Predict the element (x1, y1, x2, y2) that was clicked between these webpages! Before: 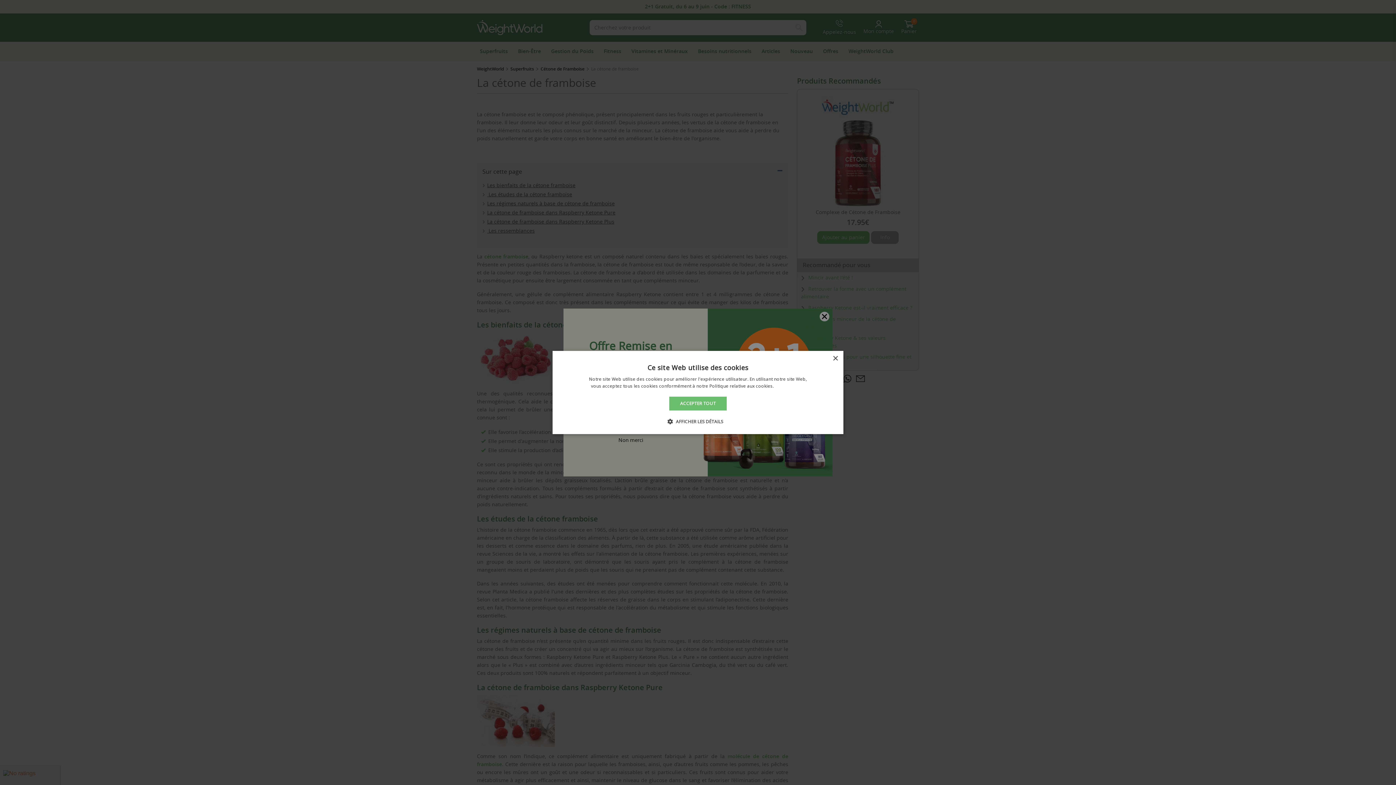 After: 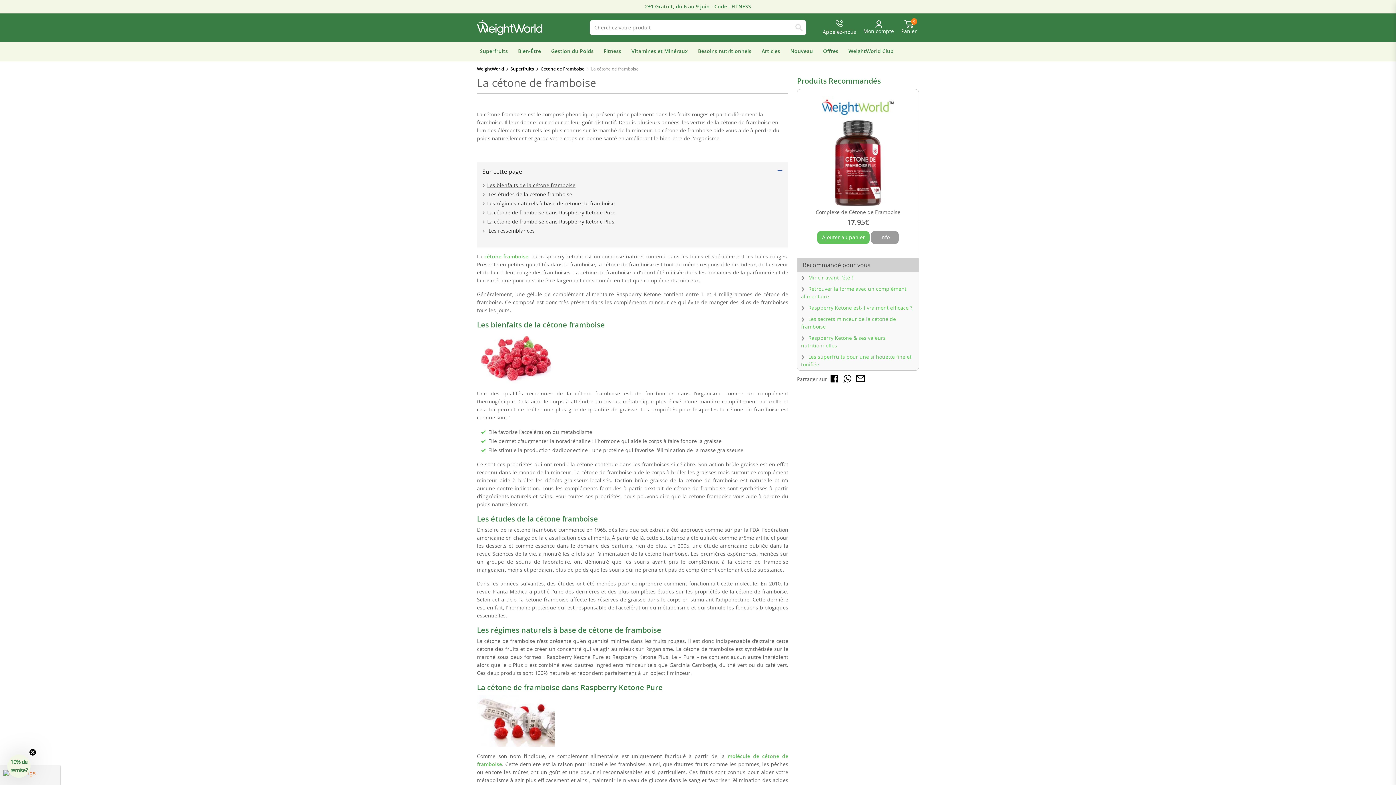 Action: label: Close bbox: (832, 356, 838, 361)